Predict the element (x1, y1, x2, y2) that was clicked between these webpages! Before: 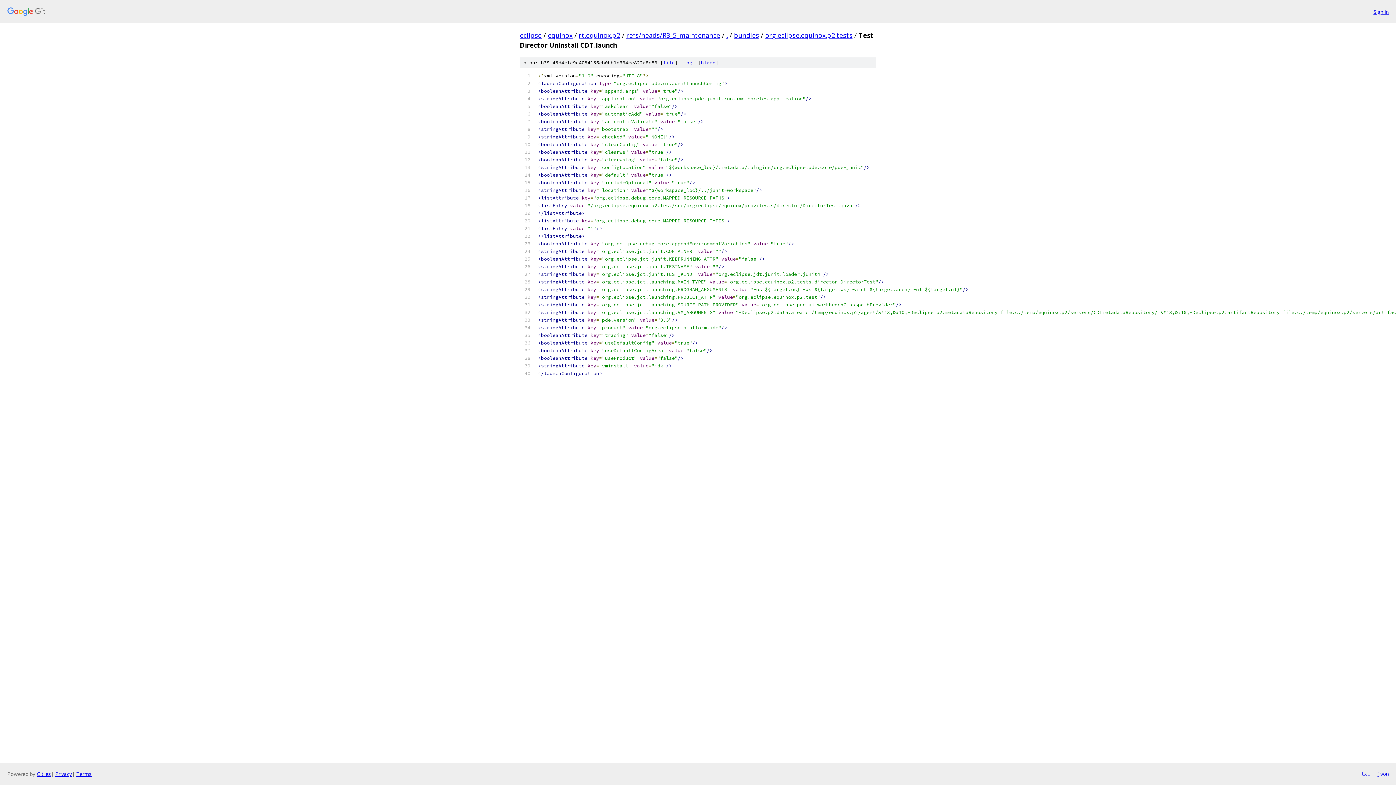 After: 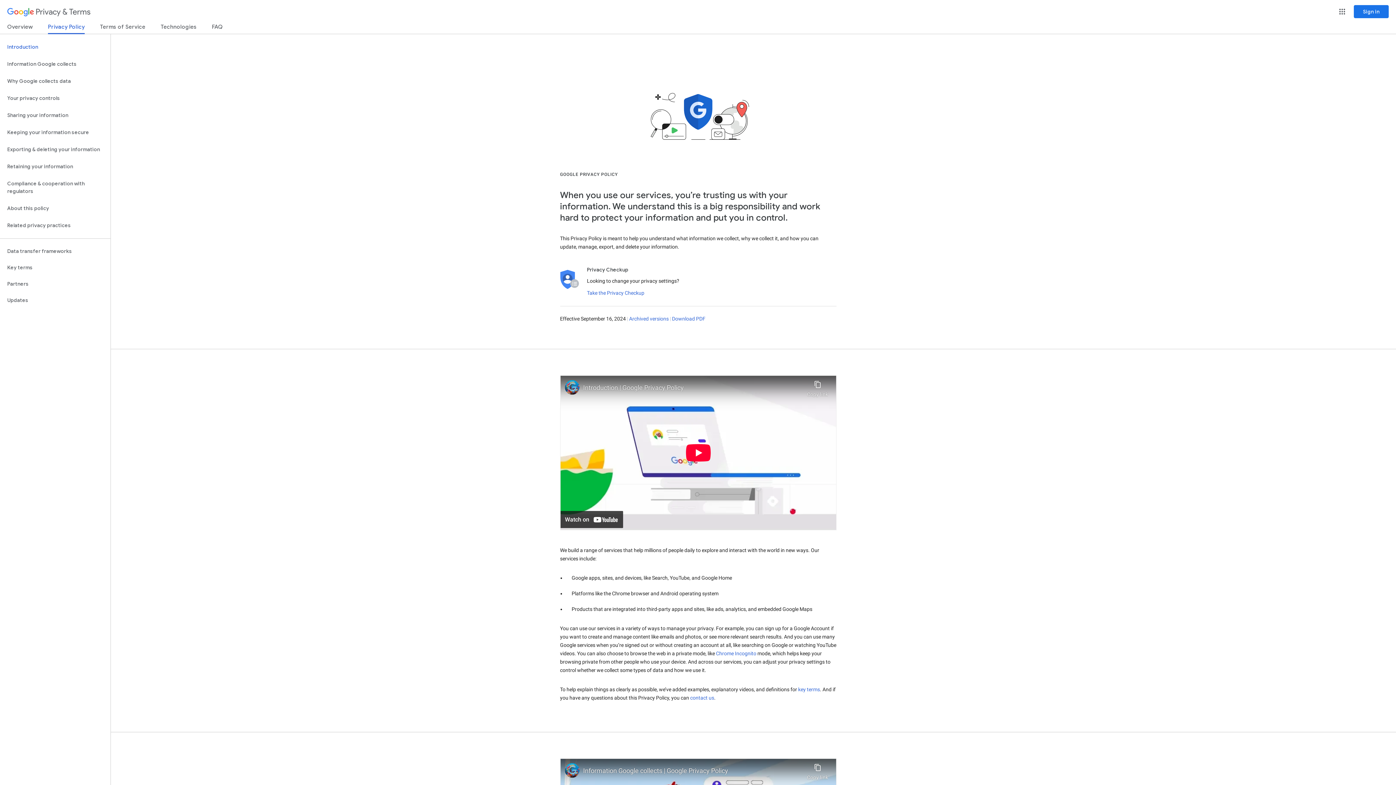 Action: bbox: (55, 770, 72, 777) label: Privacy